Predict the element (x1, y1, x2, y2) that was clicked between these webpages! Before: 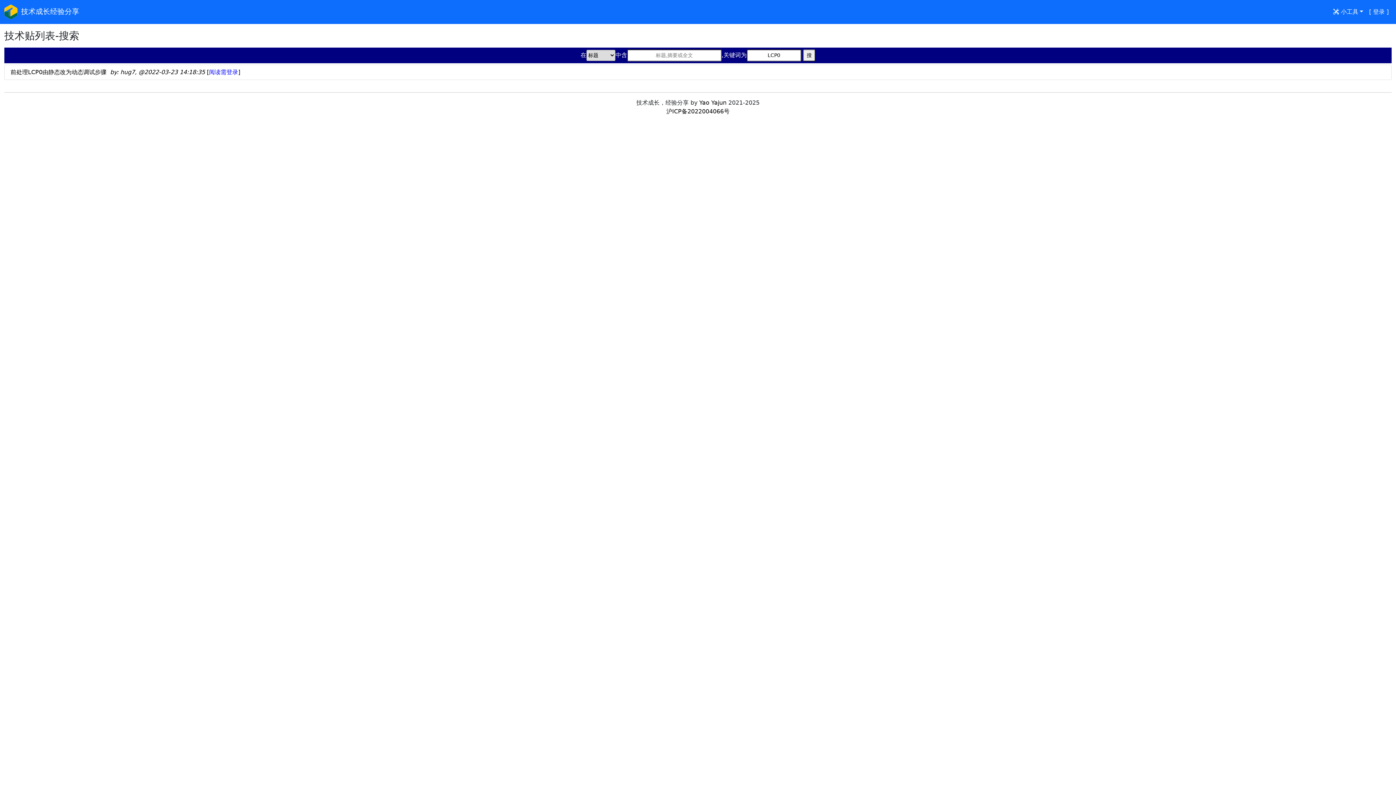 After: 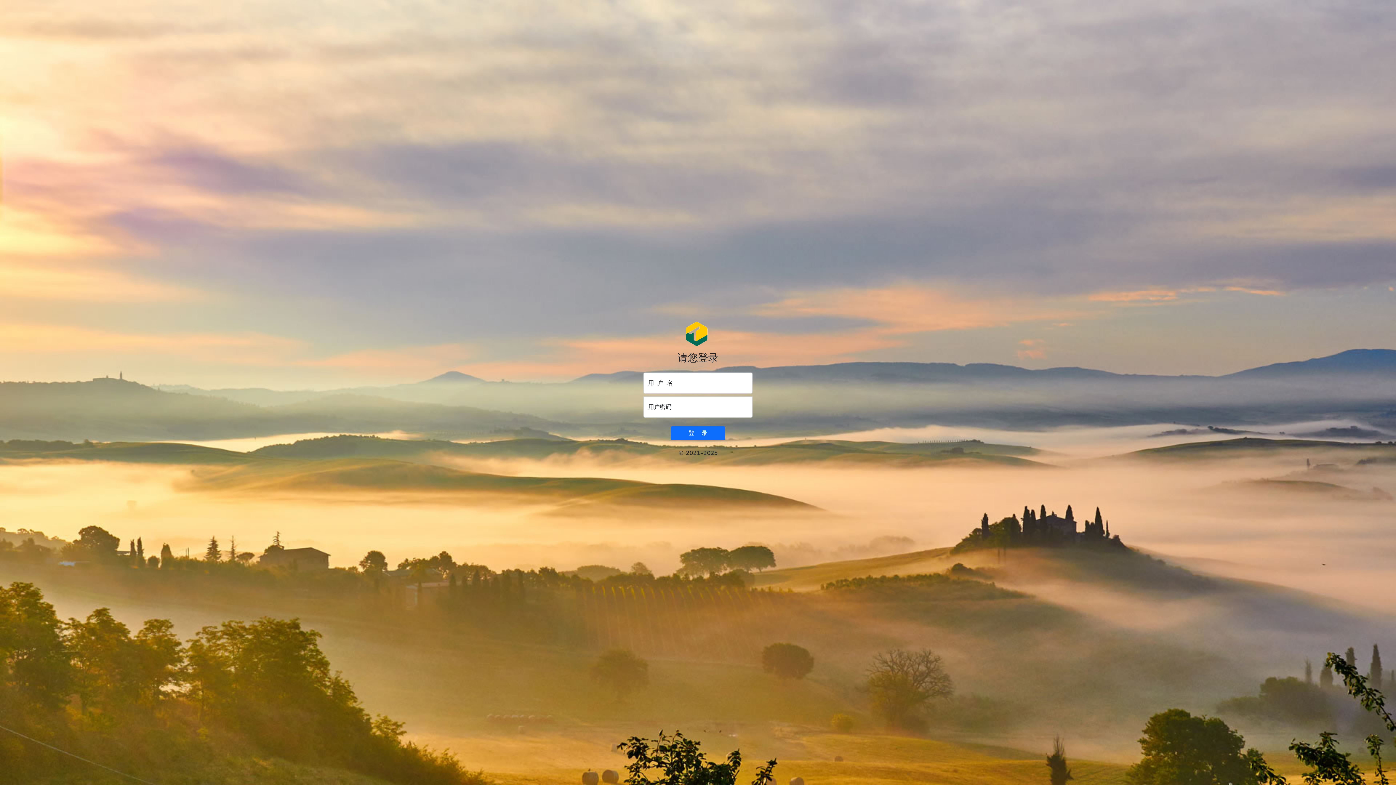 Action: label: [ 登录 ] bbox: (1366, 4, 1392, 19)